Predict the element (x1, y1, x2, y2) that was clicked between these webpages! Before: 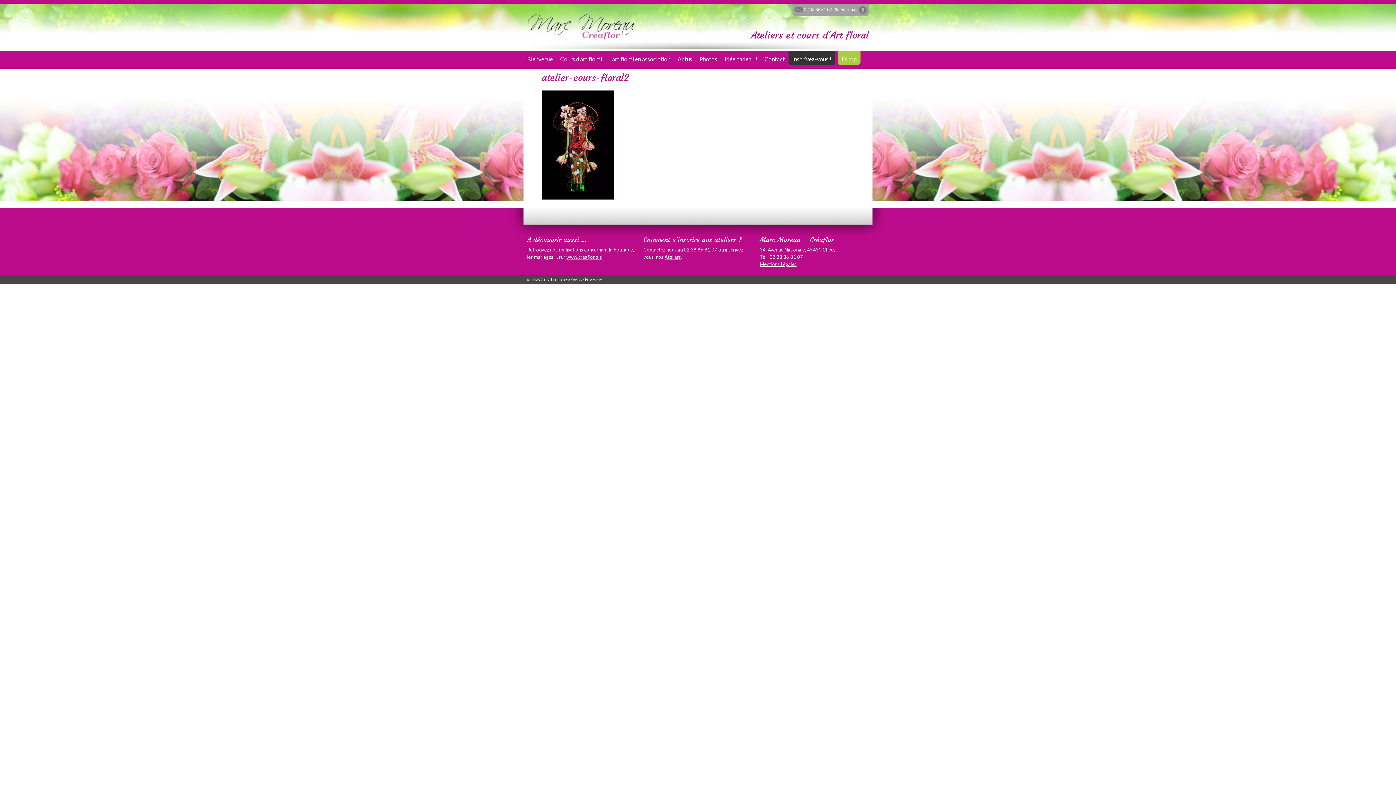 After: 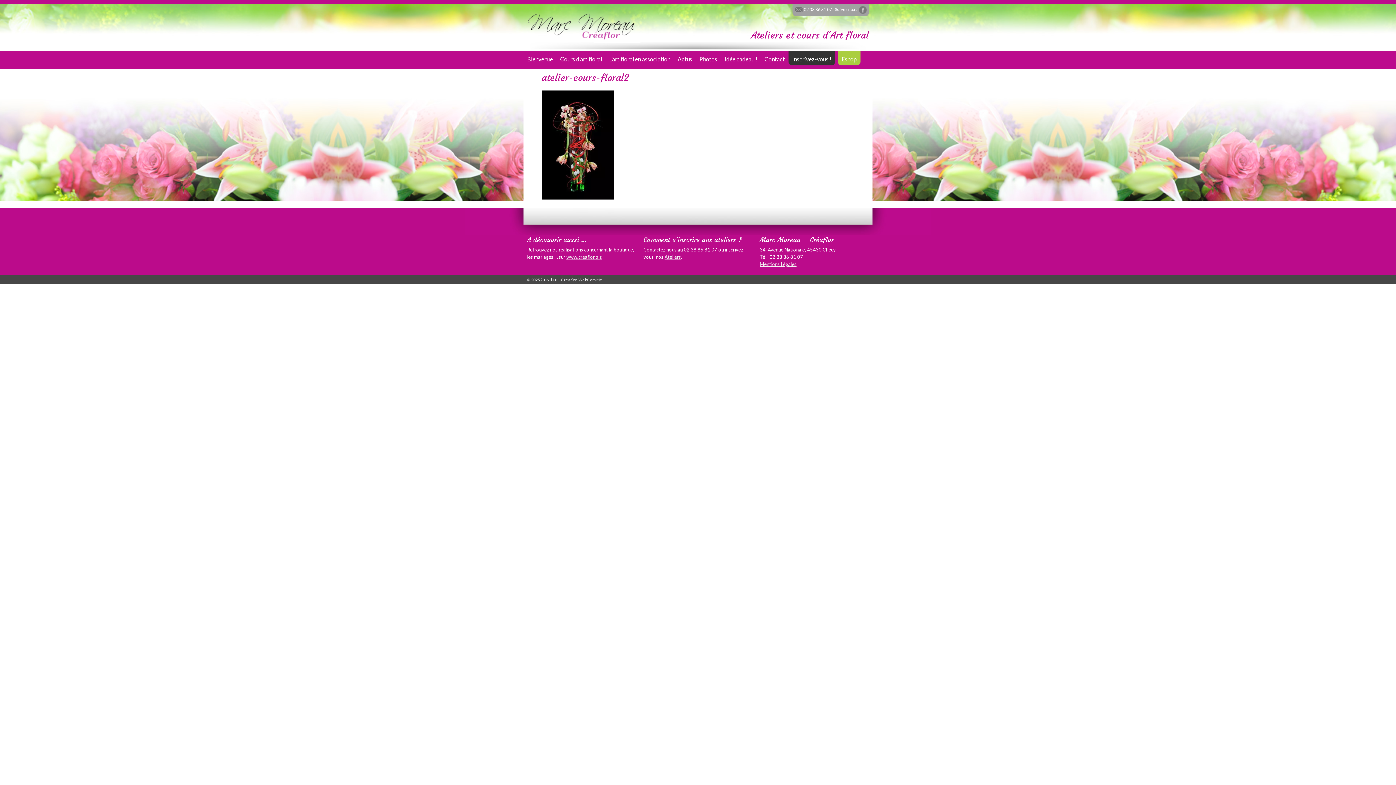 Action: bbox: (835, 7, 867, 11) label: Suivez nous 